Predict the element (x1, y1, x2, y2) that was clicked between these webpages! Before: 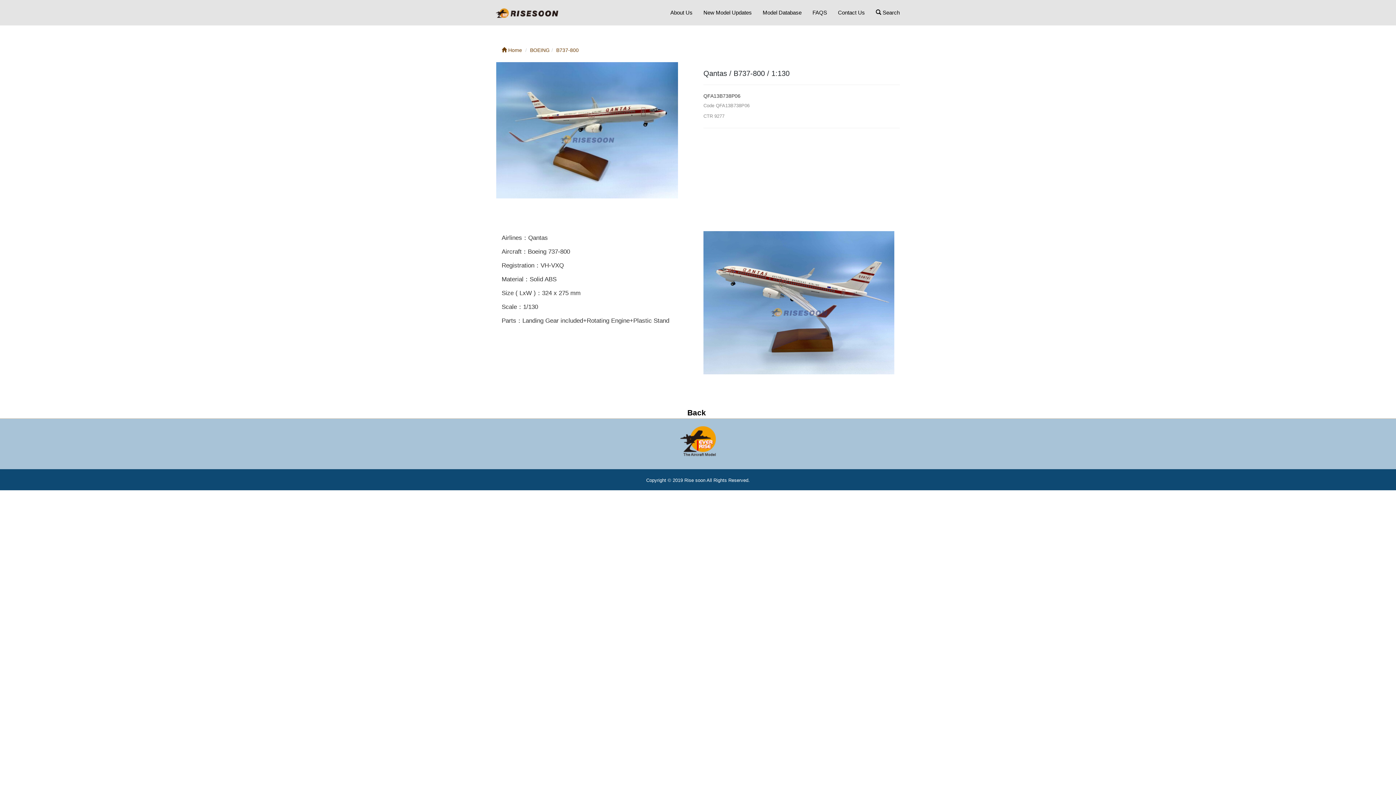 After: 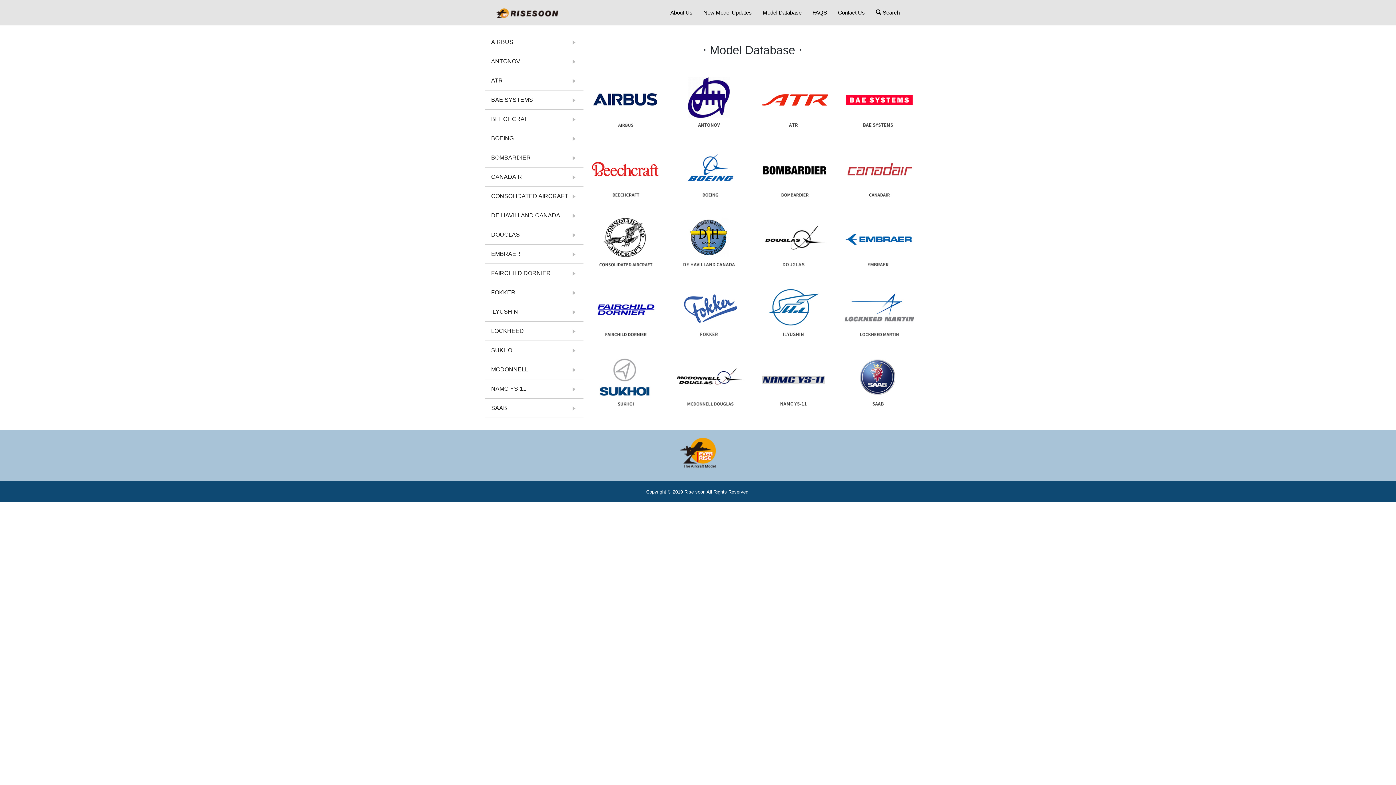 Action: label: Model Database bbox: (757, 0, 807, 25)